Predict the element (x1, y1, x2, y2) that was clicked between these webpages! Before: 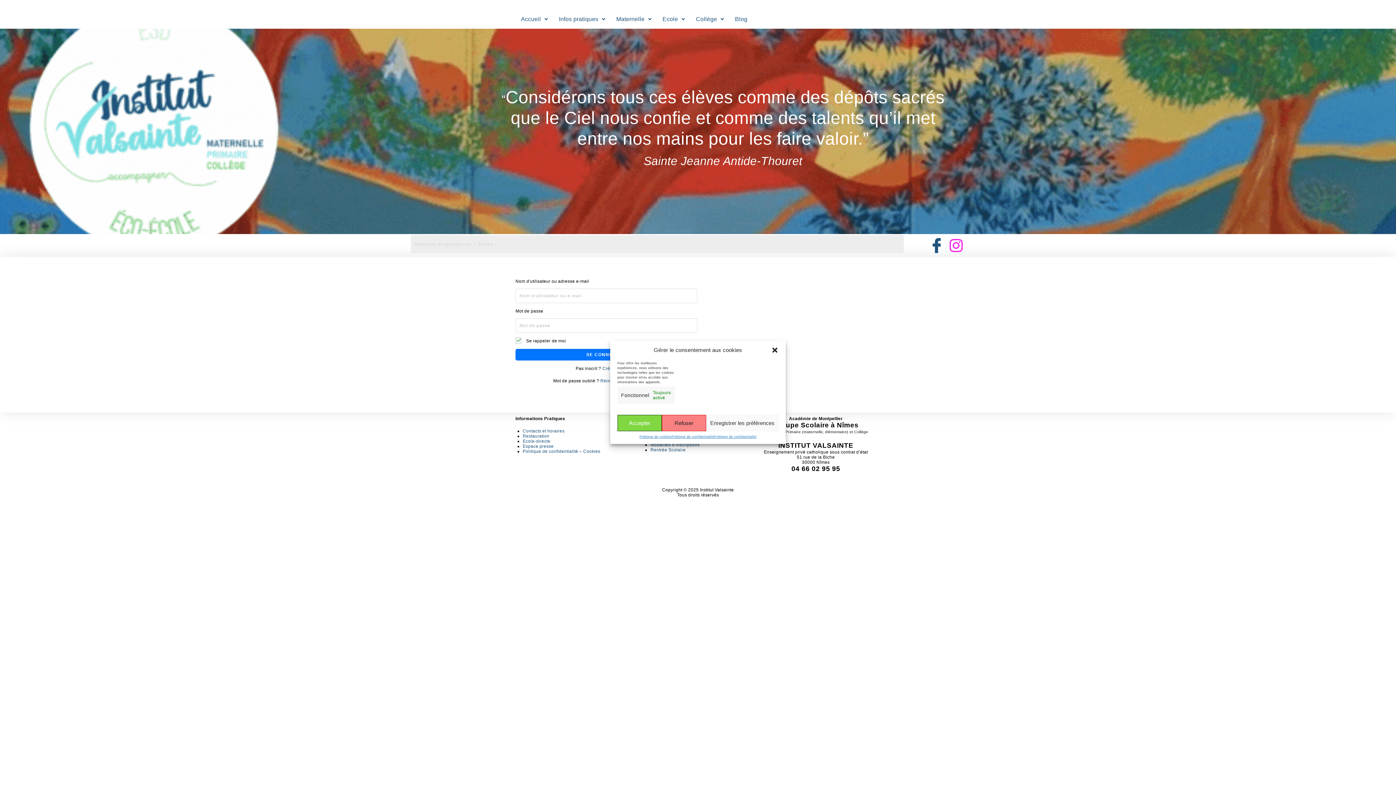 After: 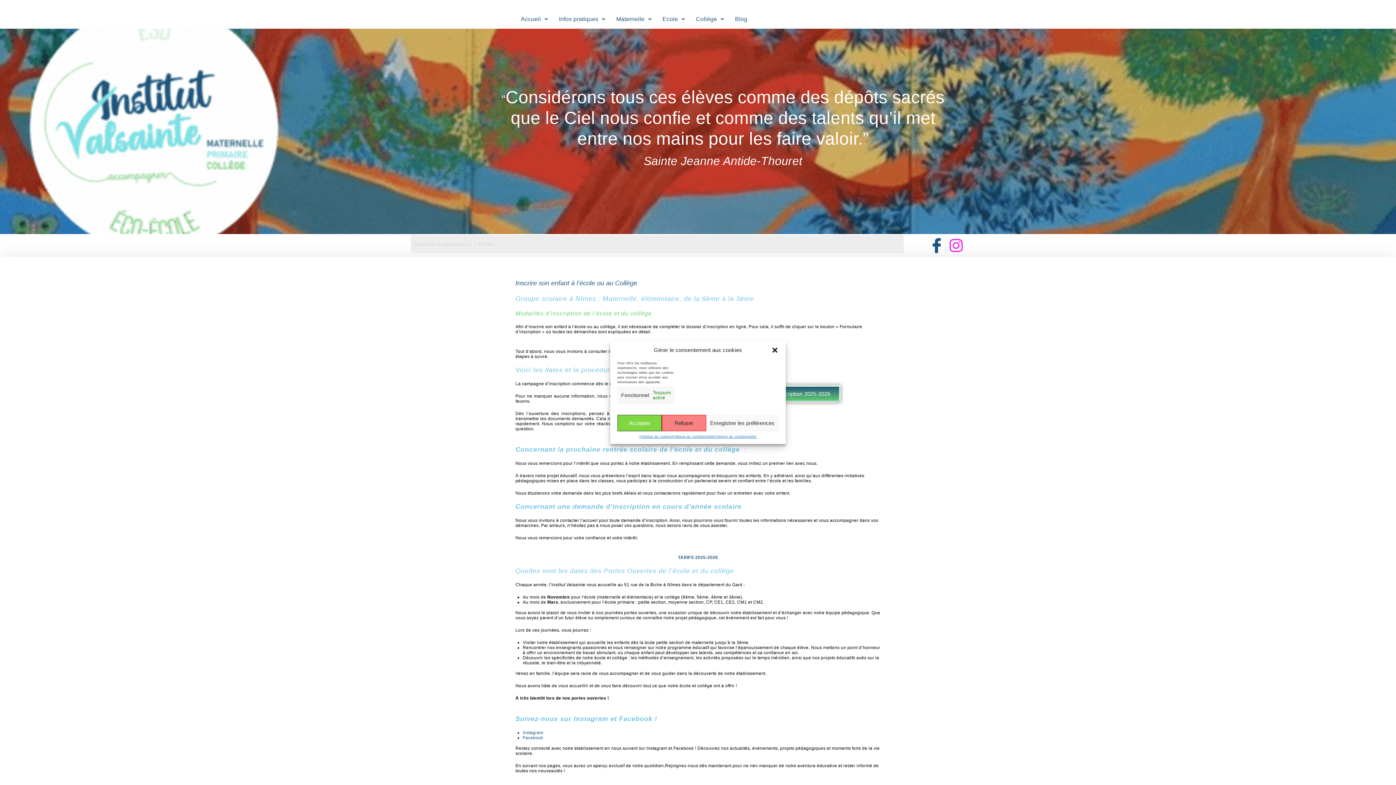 Action: bbox: (650, 442, 699, 447) label: Modalités d’inscriptions